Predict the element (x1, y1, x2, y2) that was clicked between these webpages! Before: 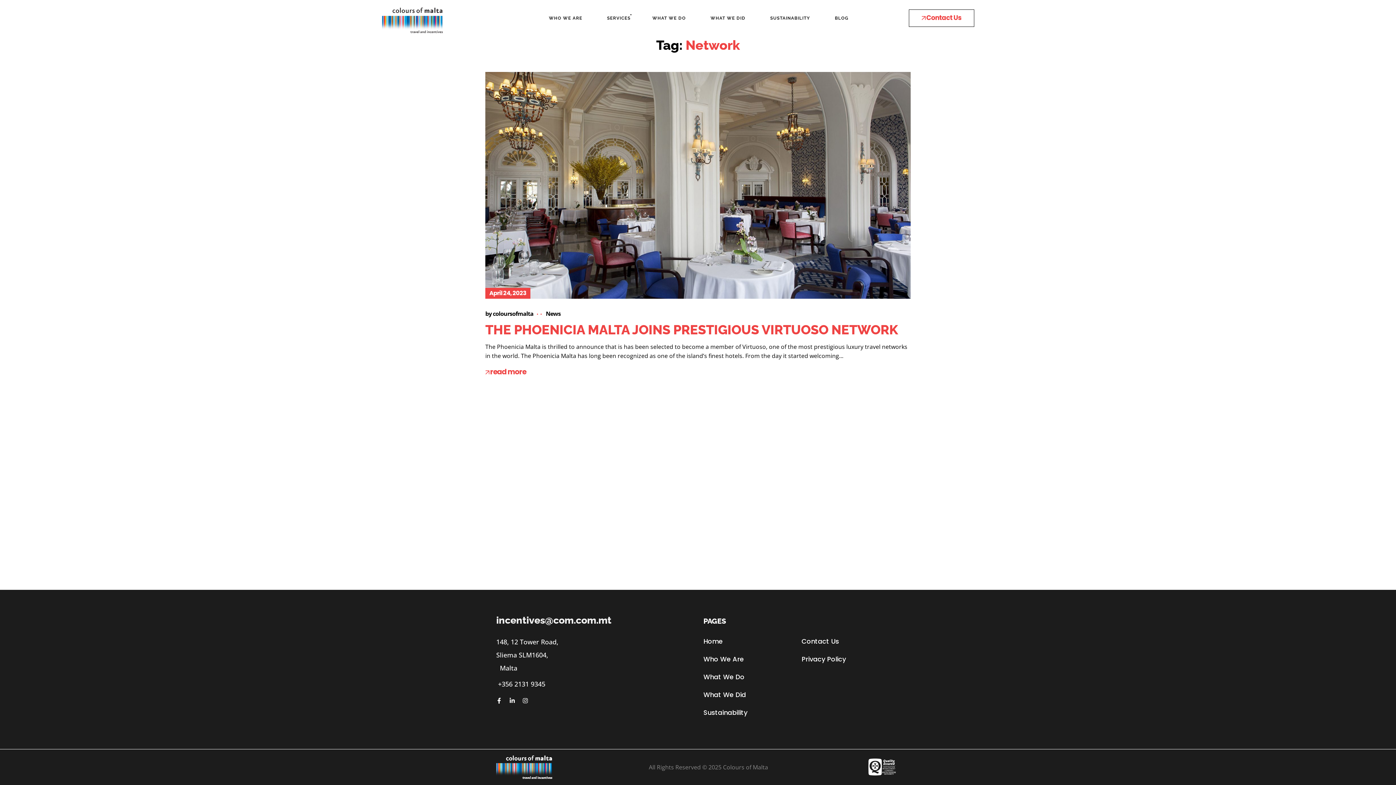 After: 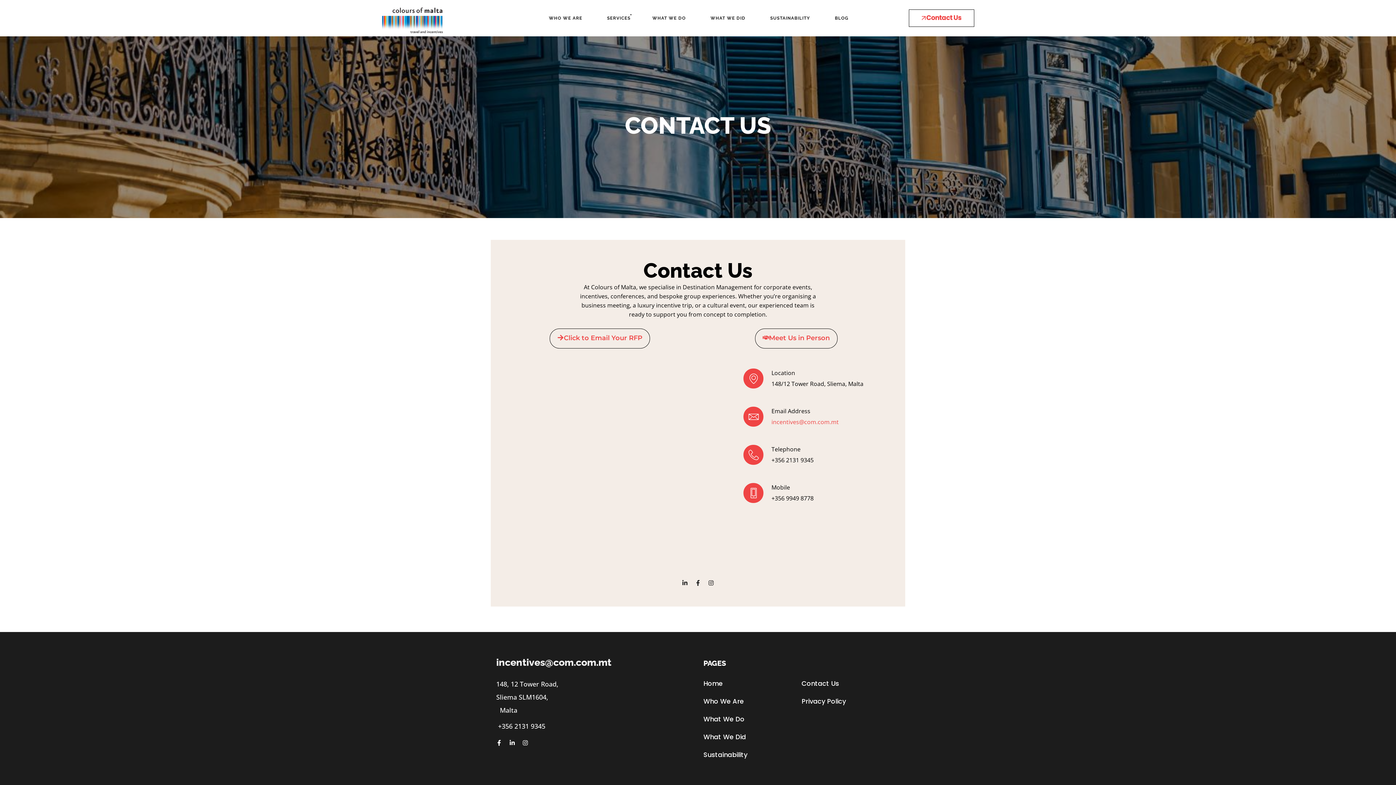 Action: label: Contact Us bbox: (909, 9, 974, 26)